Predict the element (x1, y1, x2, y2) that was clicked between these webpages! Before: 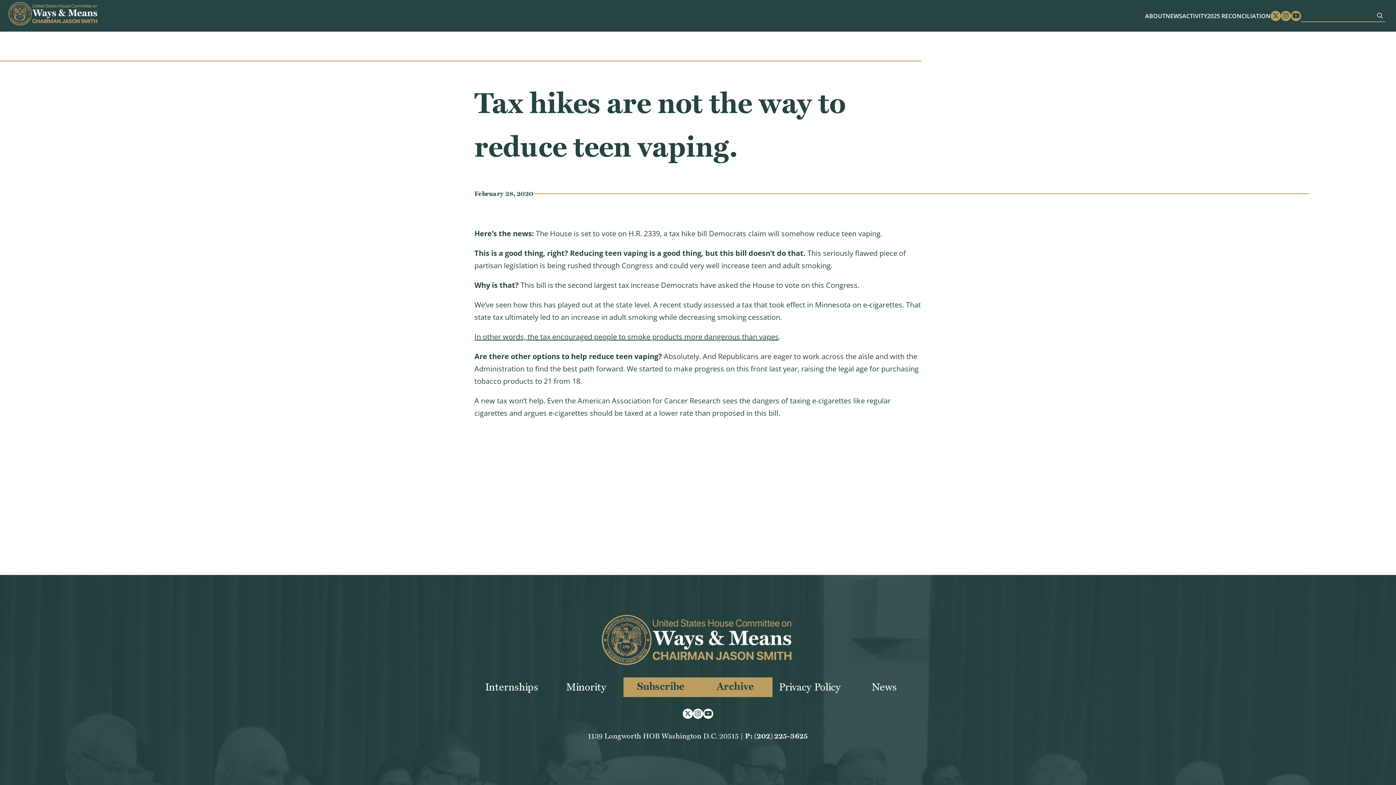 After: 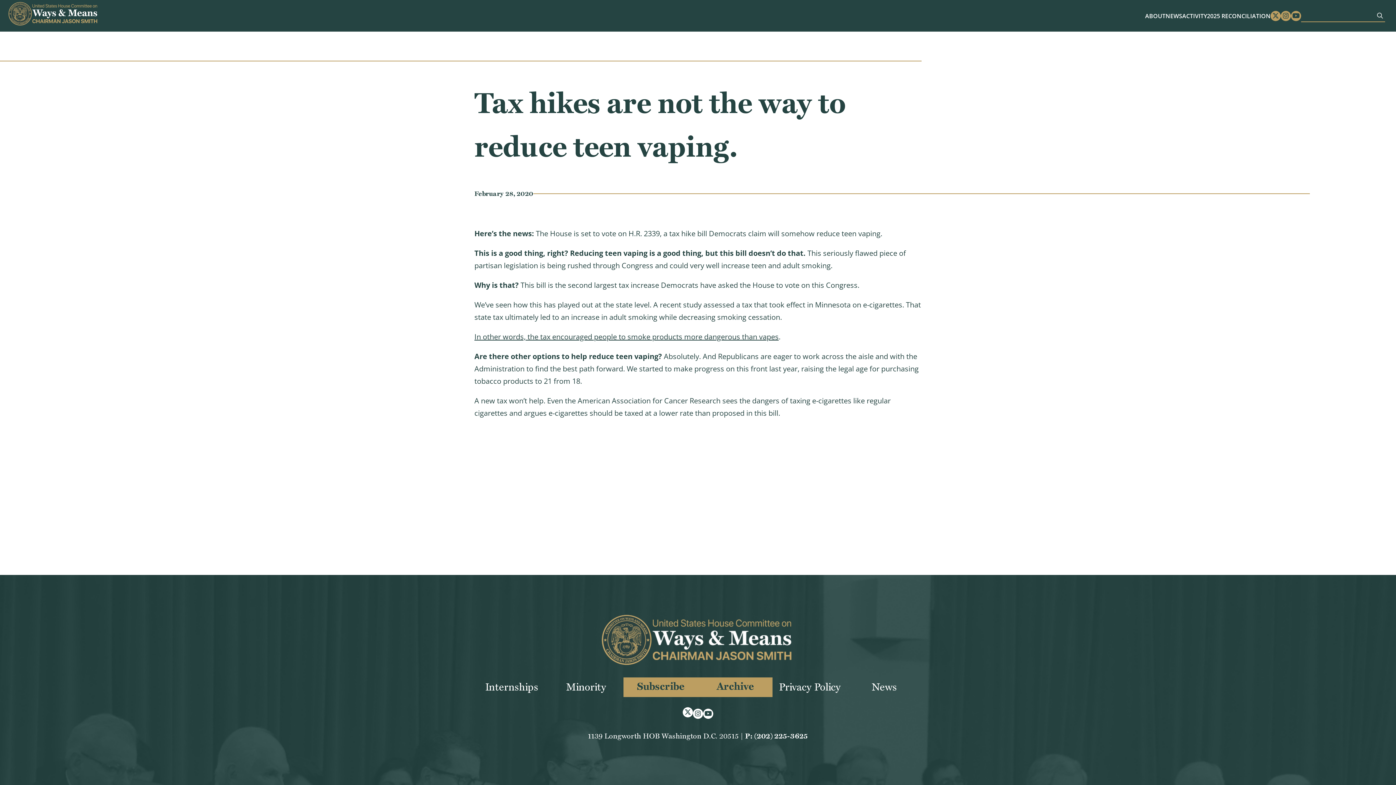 Action: bbox: (682, 709, 693, 719) label: Twitter